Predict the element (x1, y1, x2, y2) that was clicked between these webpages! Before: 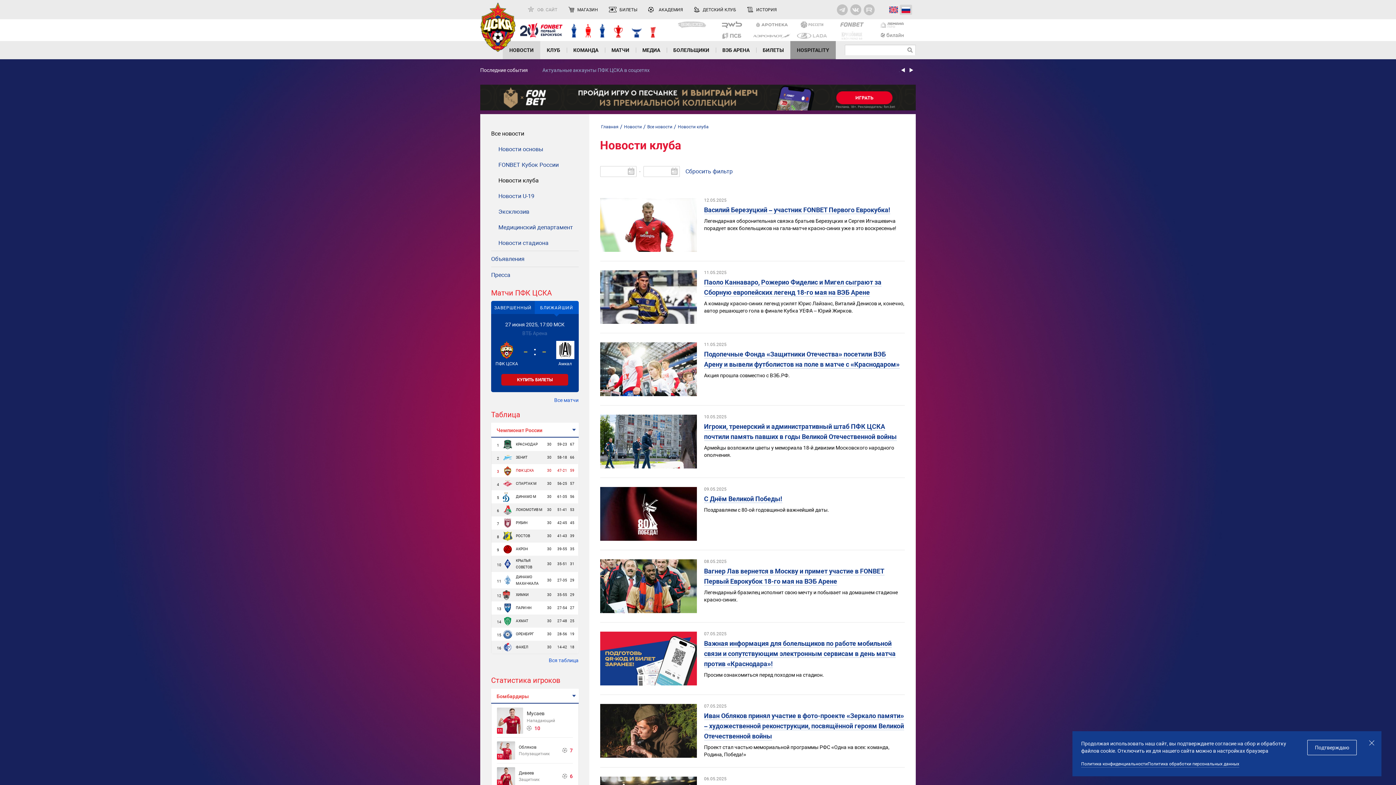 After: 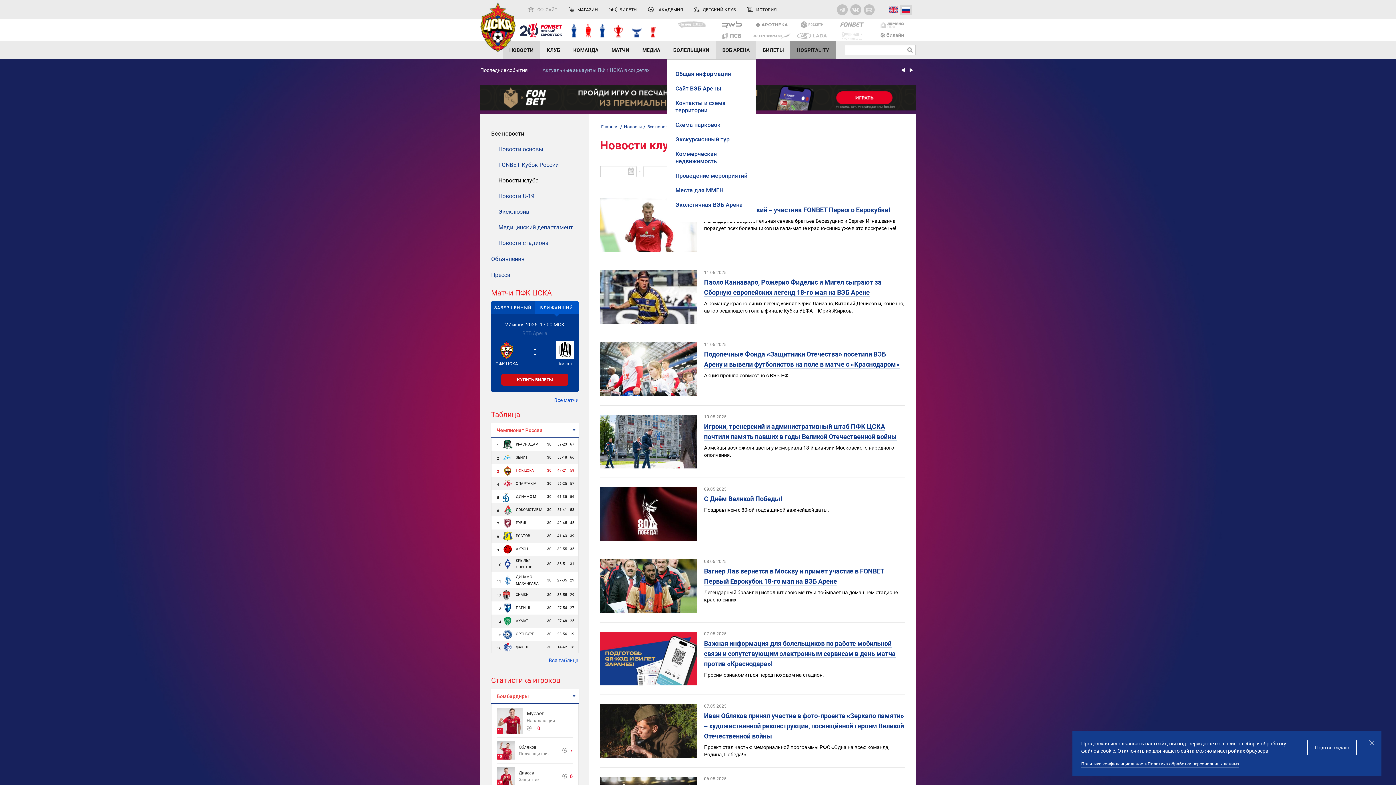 Action: bbox: (716, 41, 756, 59) label: ВЭБ АРЕНА